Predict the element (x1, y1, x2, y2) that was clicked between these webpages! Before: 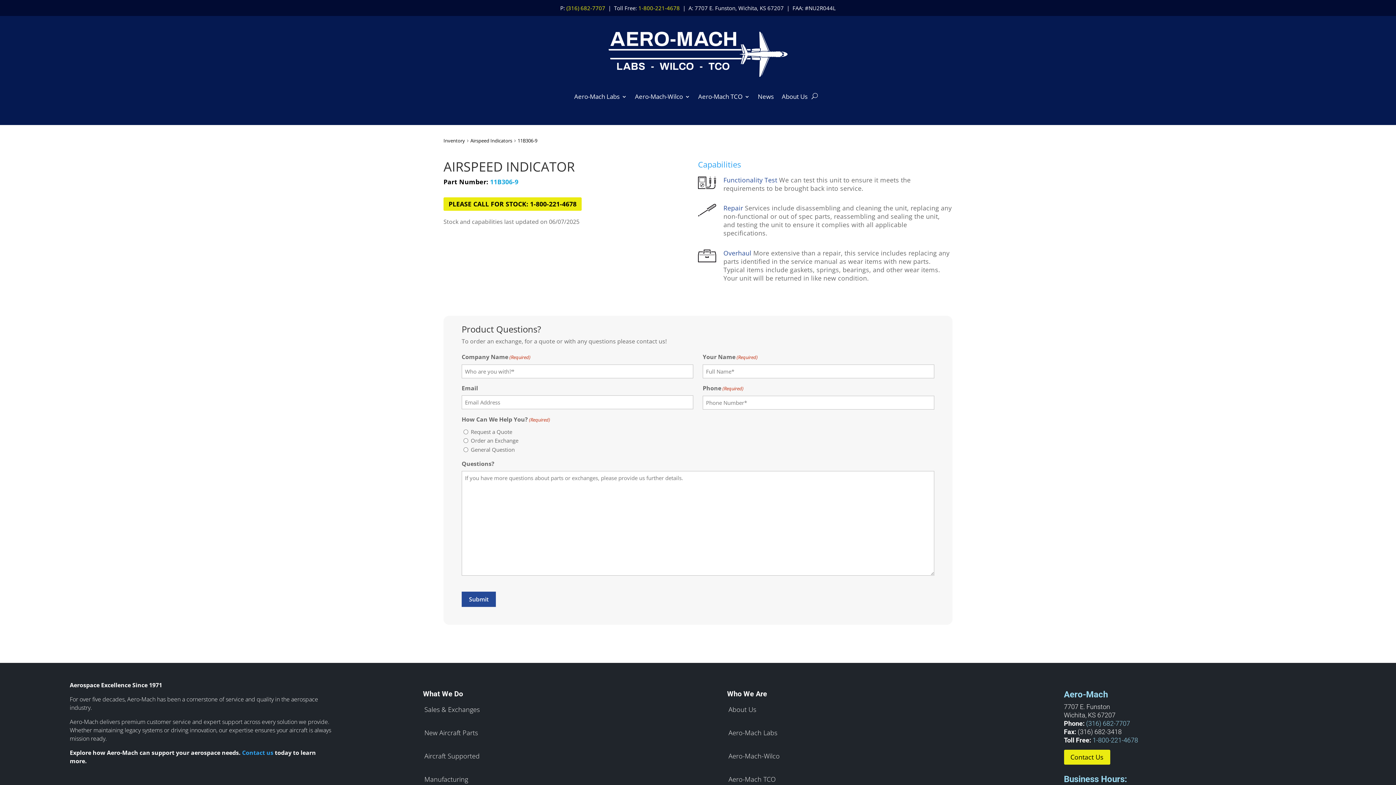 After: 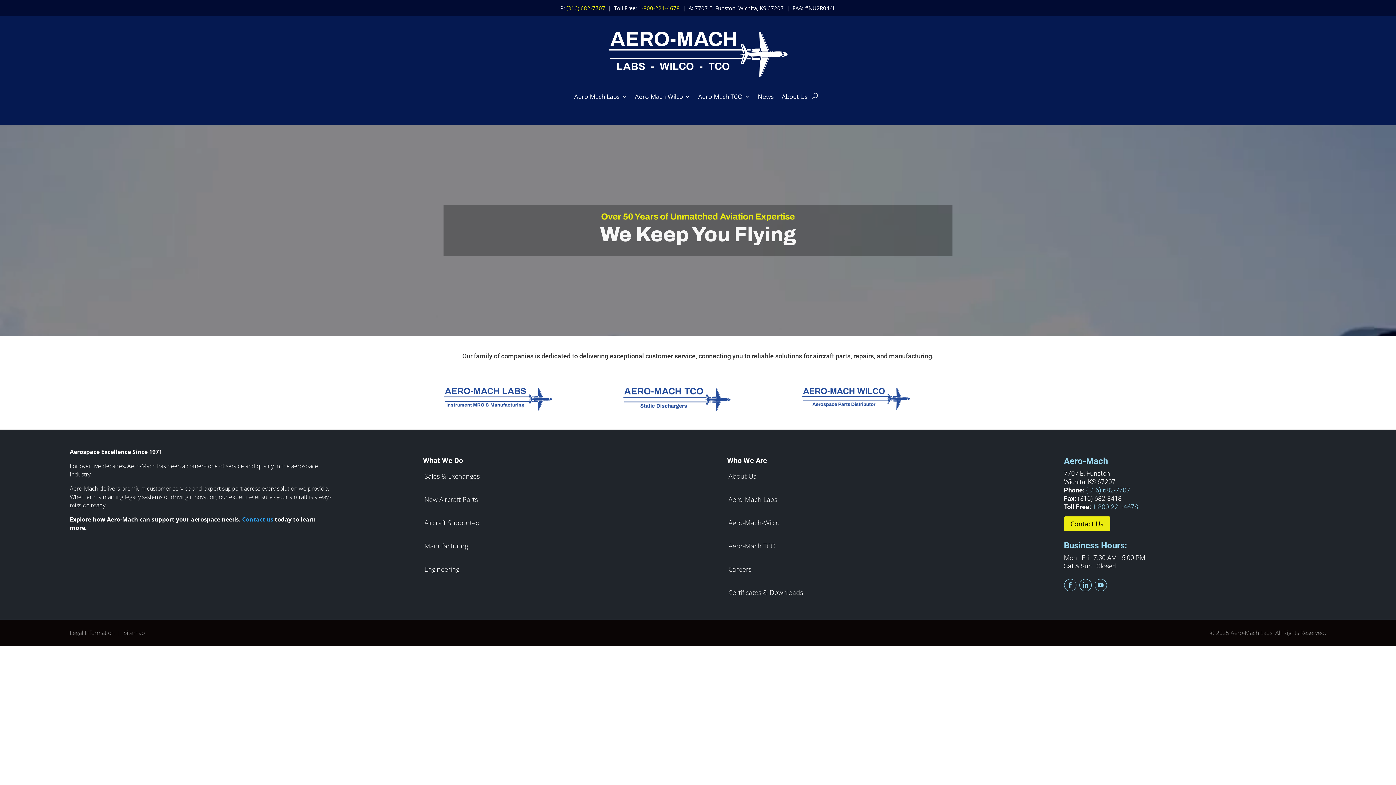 Action: bbox: (607, 30, 789, 77)